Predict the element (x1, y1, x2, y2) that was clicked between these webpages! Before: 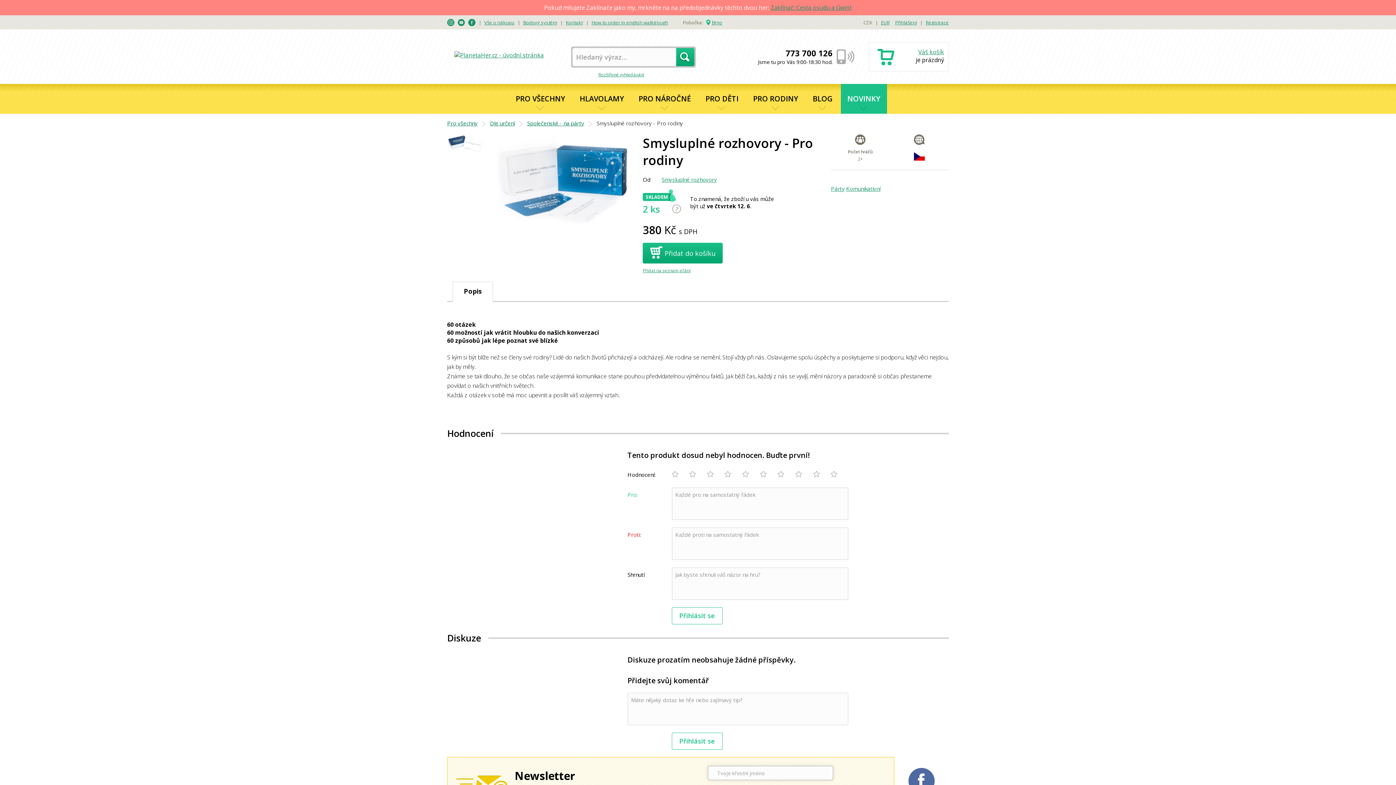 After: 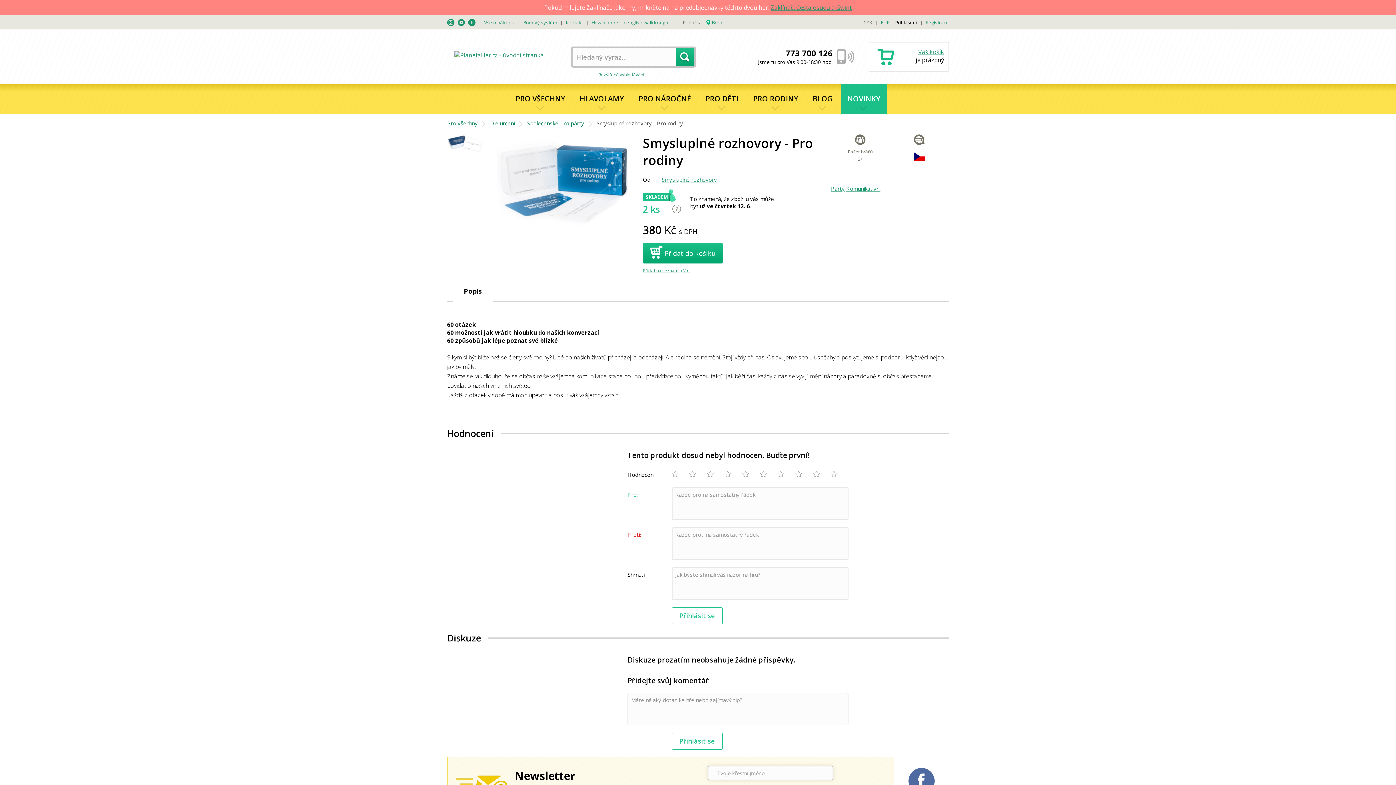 Action: bbox: (895, 19, 917, 25) label: Přihlášení